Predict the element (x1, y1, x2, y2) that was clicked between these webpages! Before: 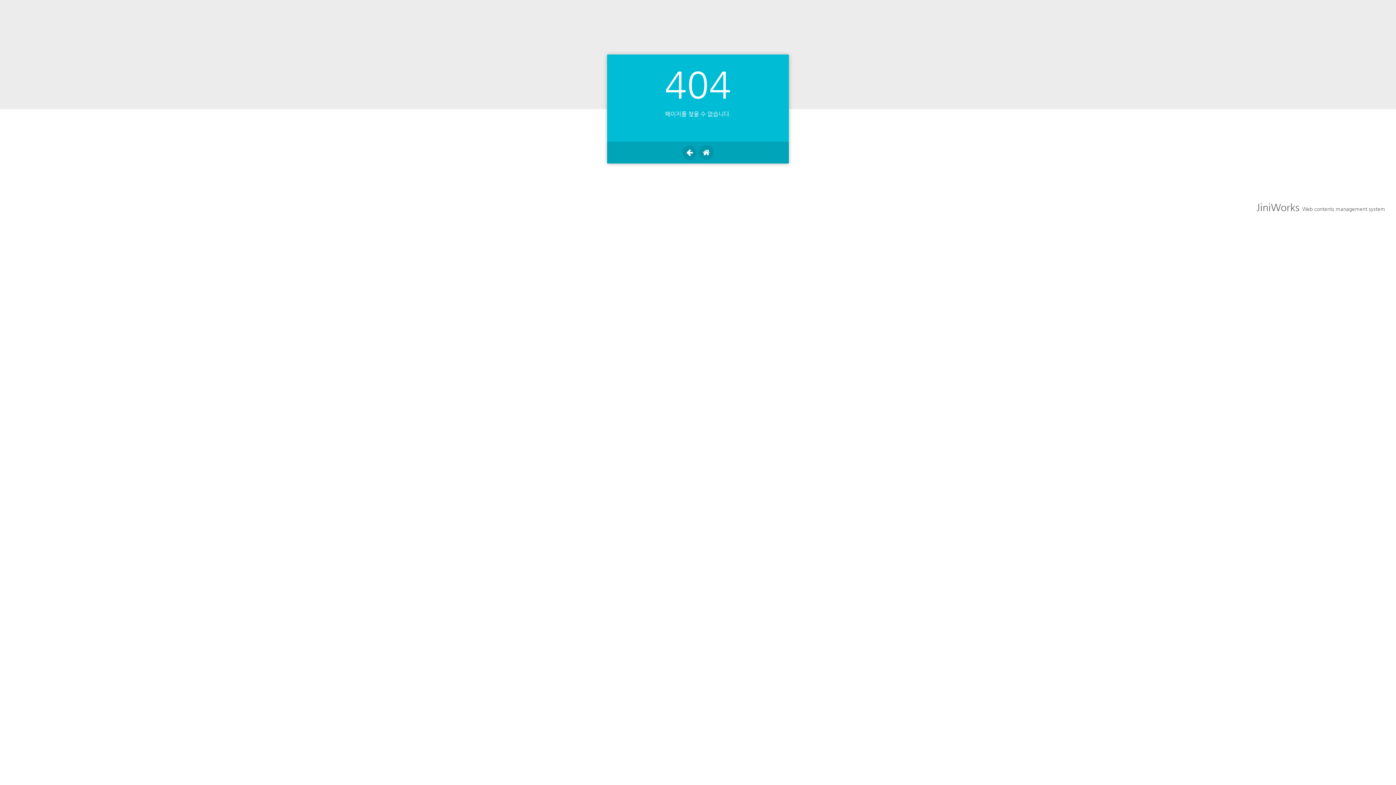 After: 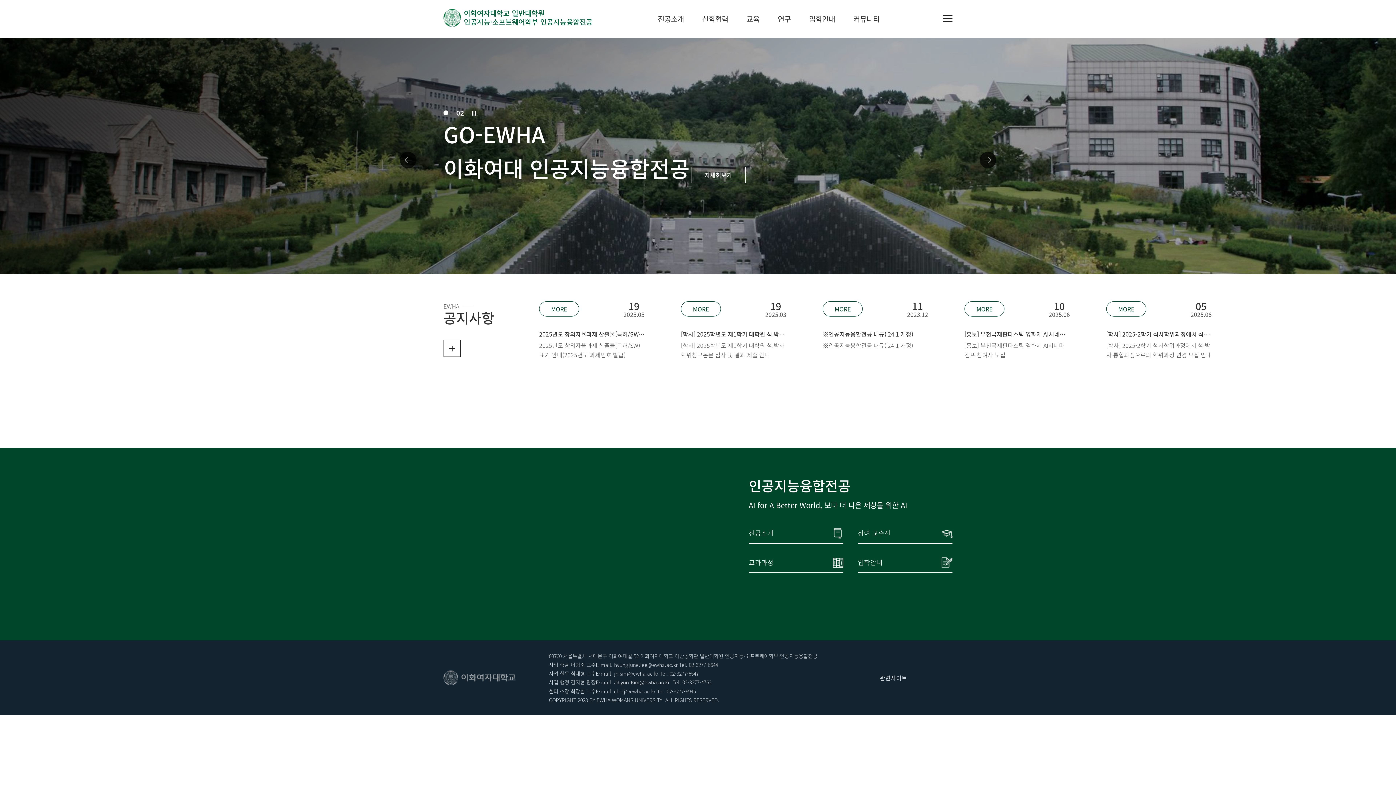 Action: bbox: (699, 145, 713, 160)